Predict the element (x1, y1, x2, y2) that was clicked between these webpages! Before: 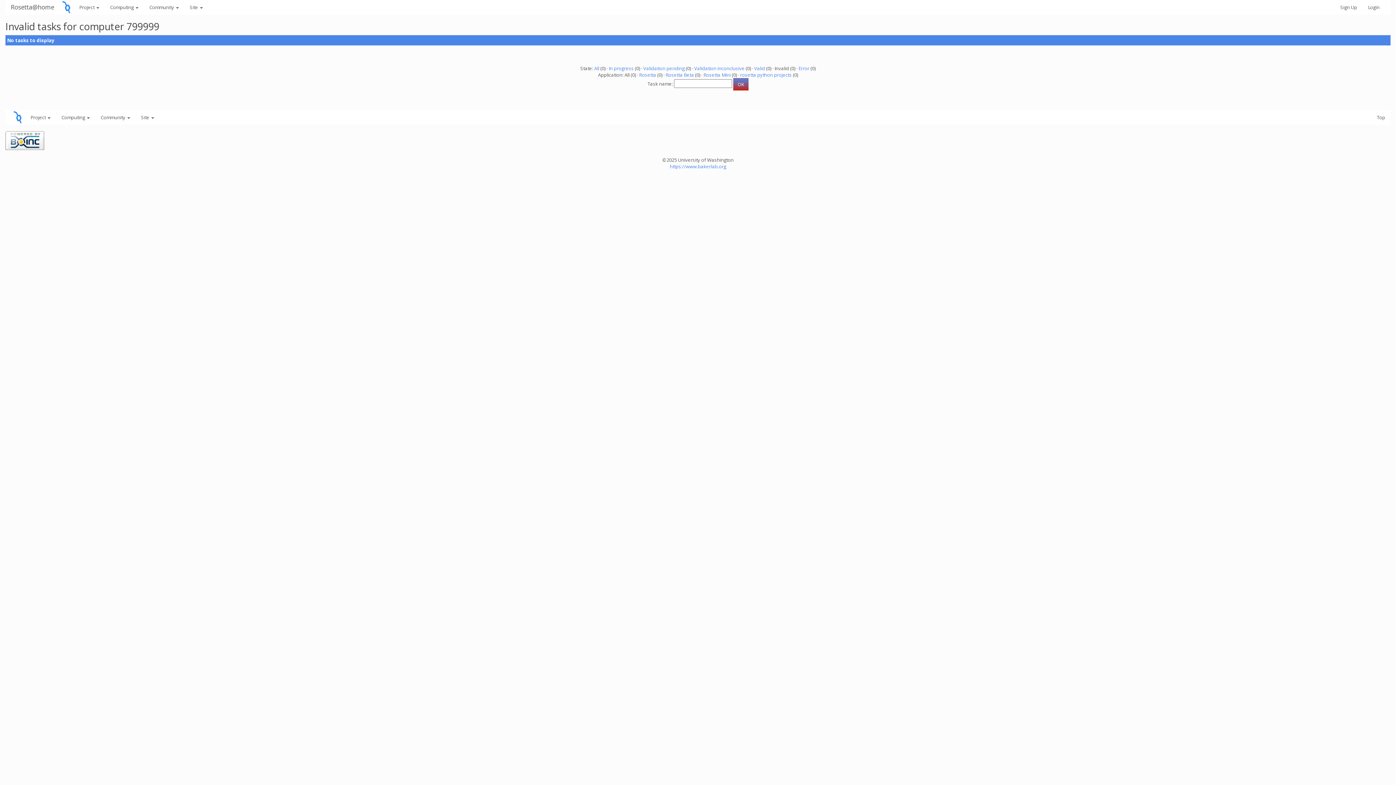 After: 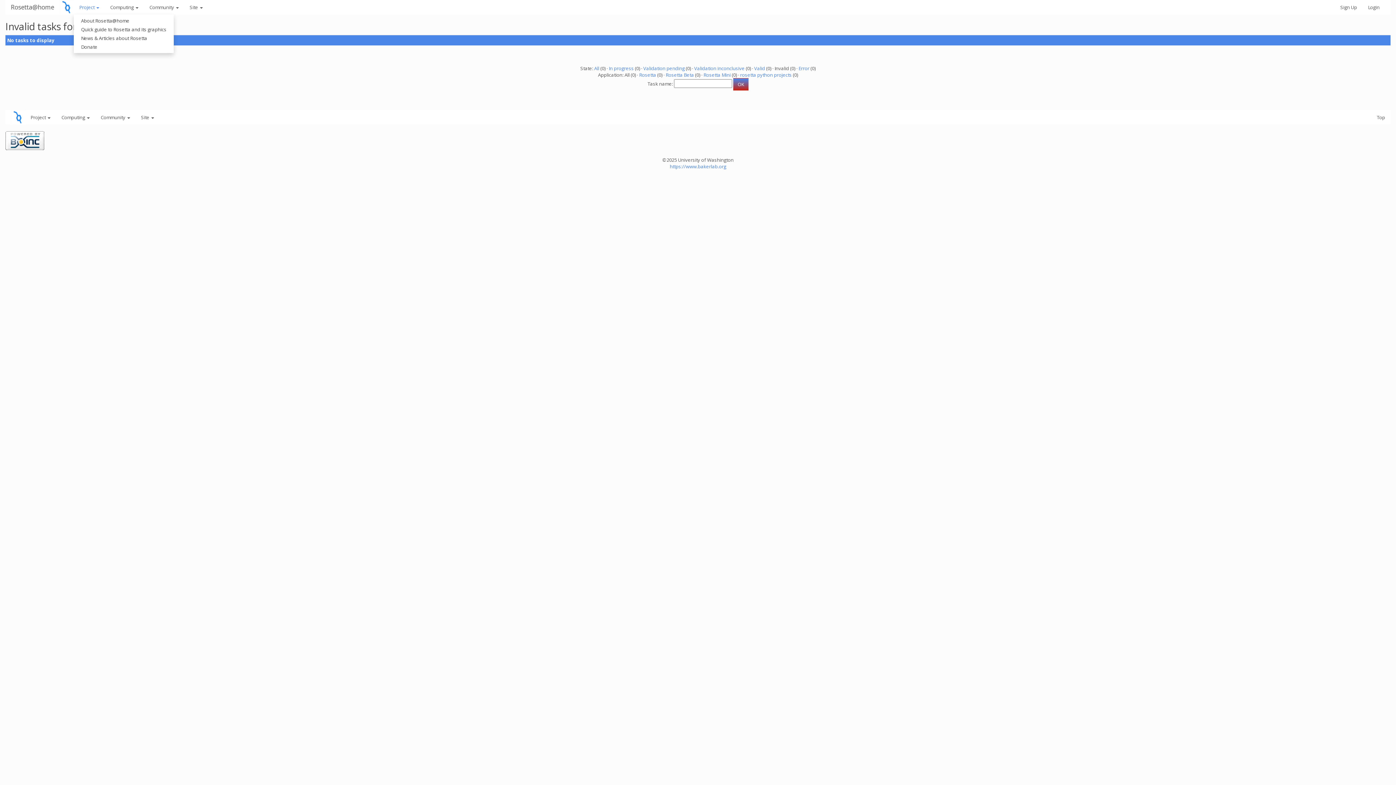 Action: label: Project  bbox: (73, 0, 104, 14)